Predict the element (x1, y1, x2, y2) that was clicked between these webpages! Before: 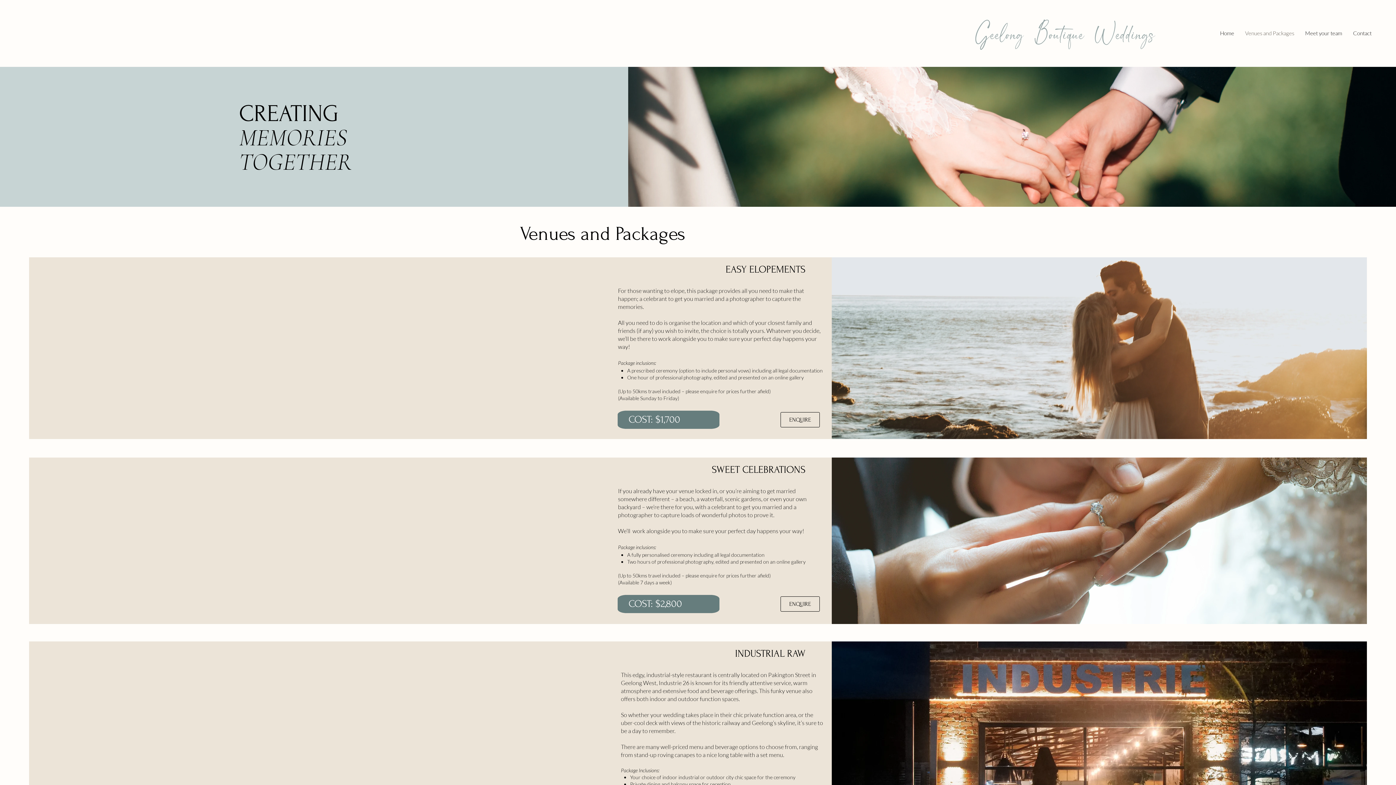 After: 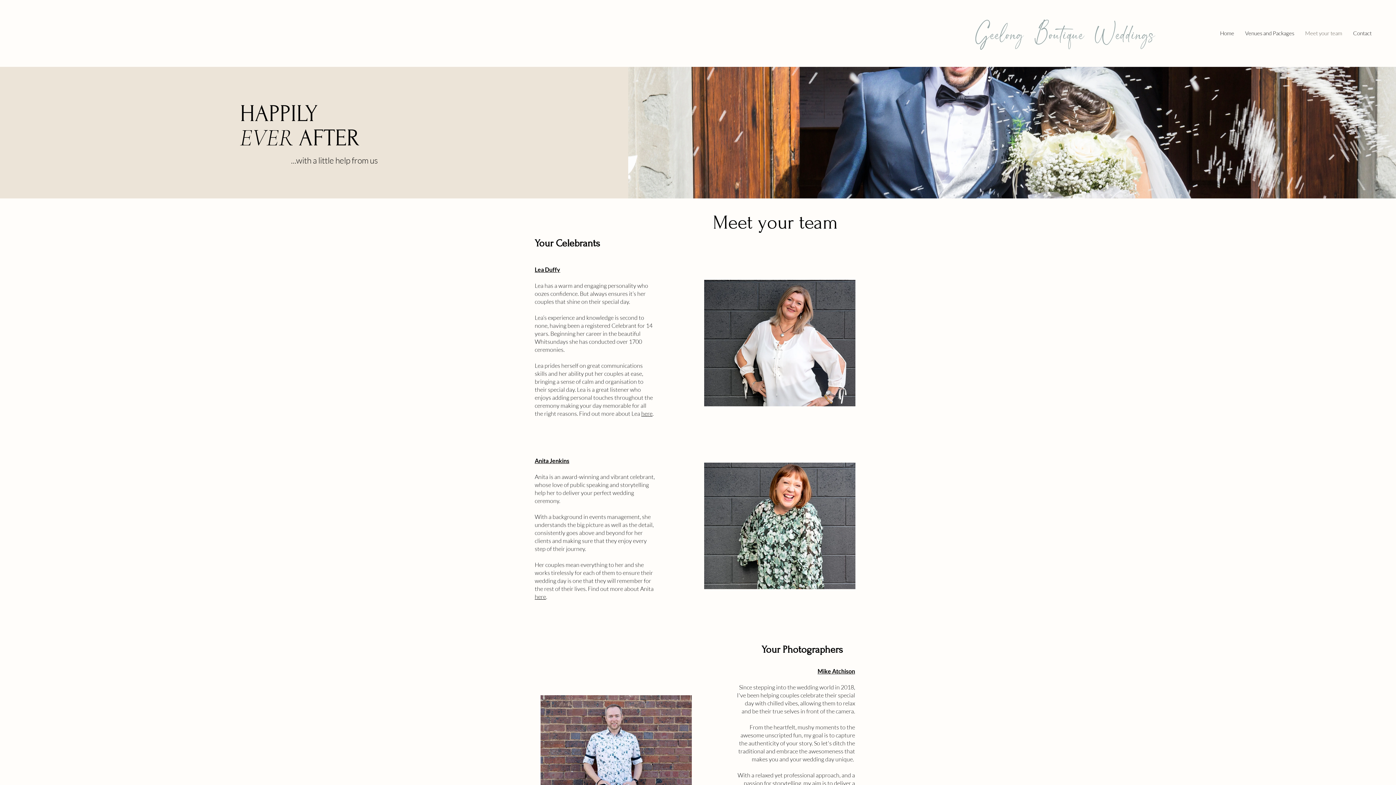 Action: label: Meet your team bbox: (1300, 24, 1348, 42)